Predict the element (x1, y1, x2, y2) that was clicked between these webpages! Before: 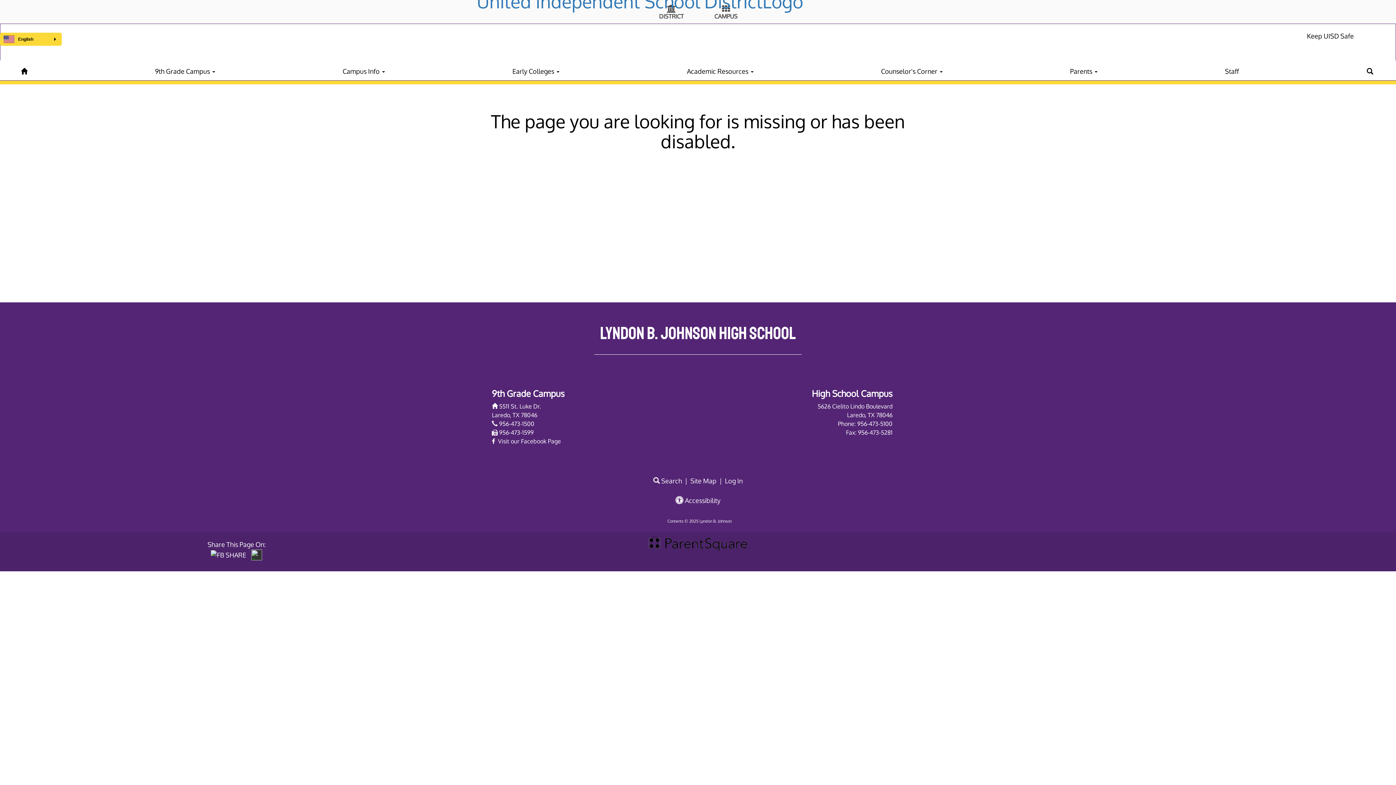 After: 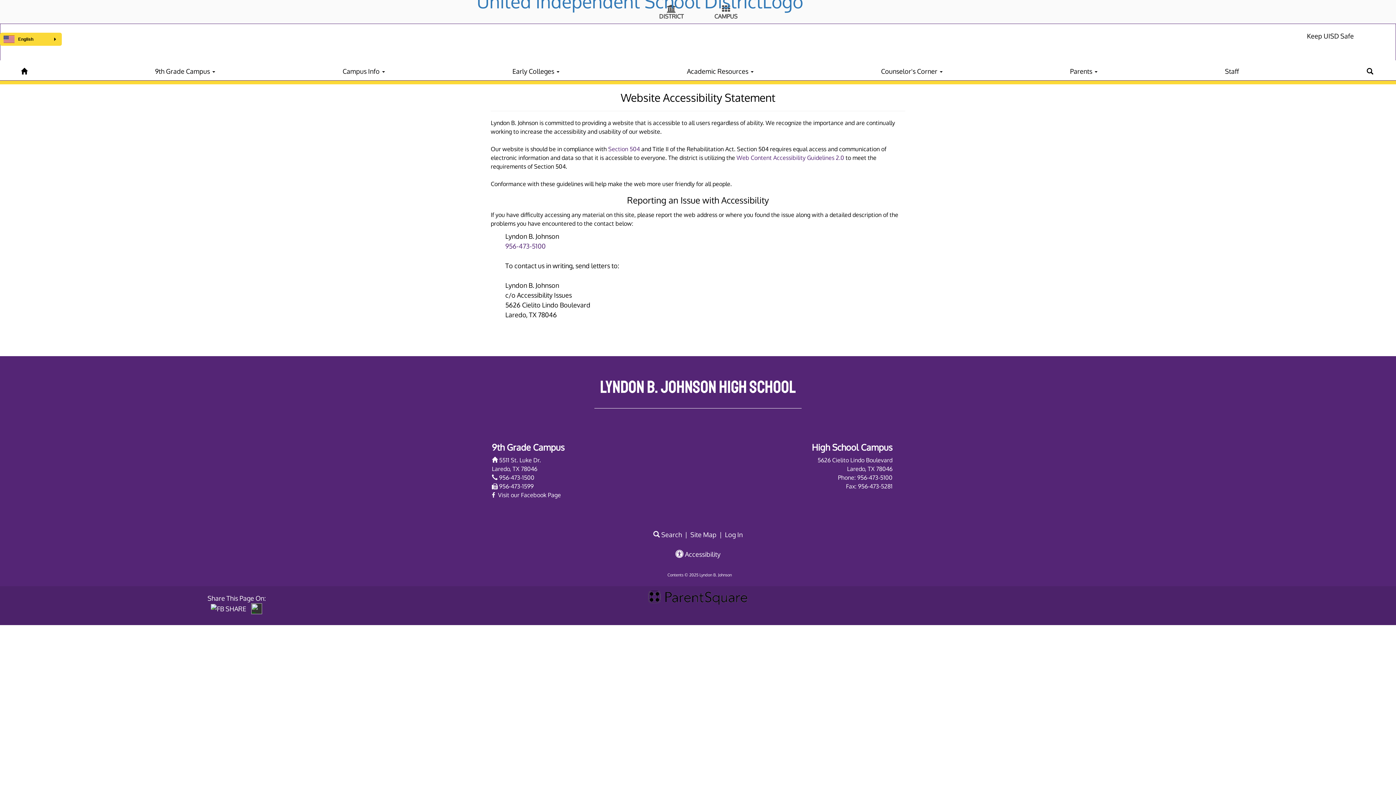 Action: label: 
 Accessibility bbox: (675, 496, 720, 504)